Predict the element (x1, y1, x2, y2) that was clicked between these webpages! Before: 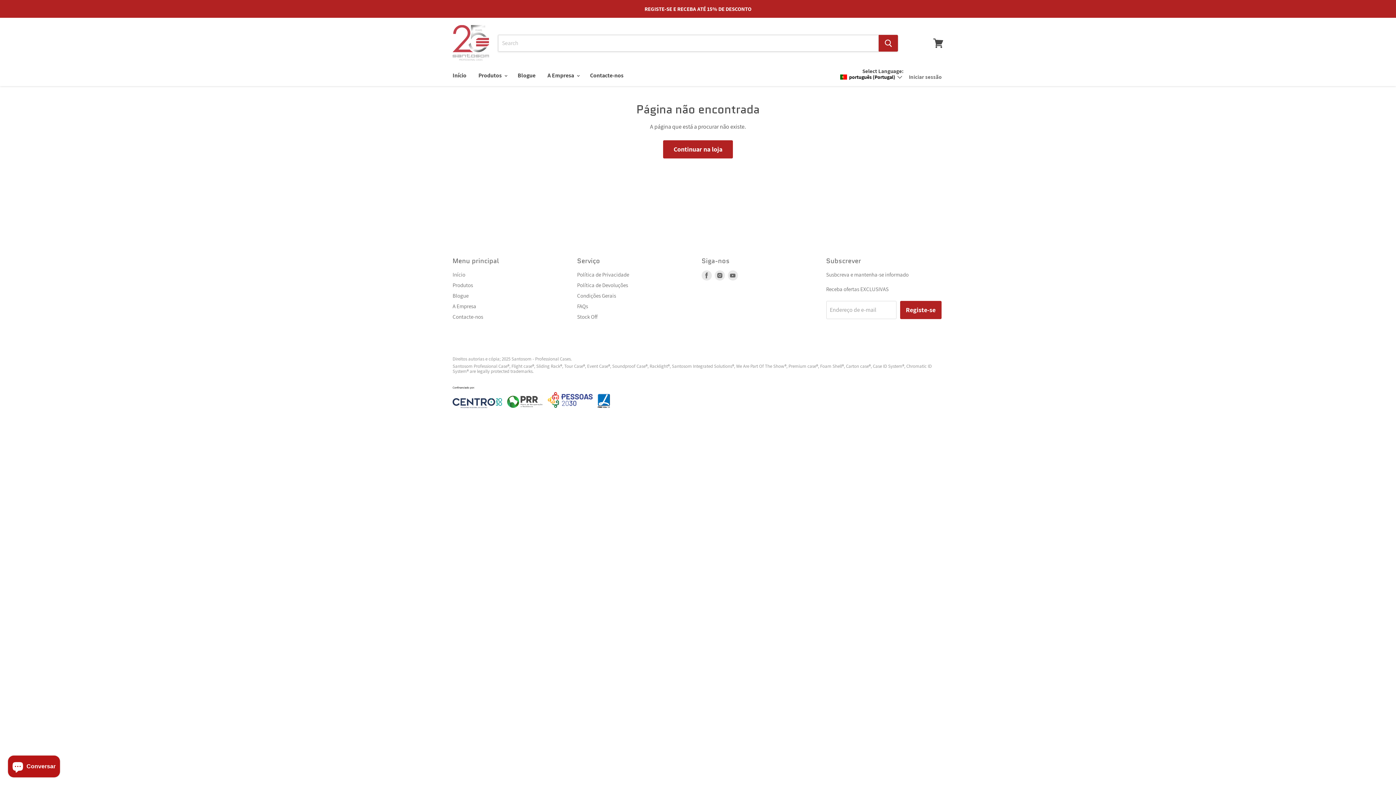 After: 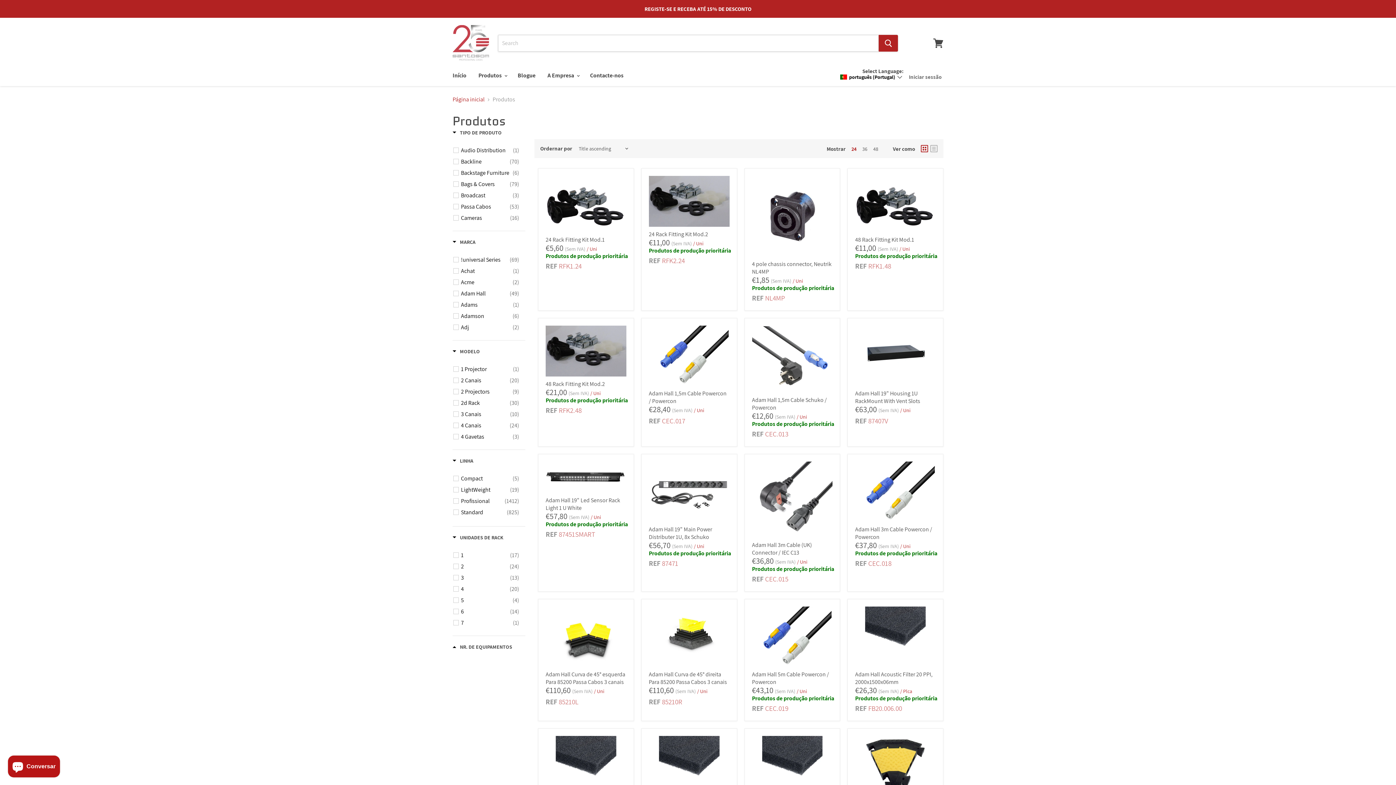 Action: label: Continuar na loja bbox: (663, 140, 733, 158)